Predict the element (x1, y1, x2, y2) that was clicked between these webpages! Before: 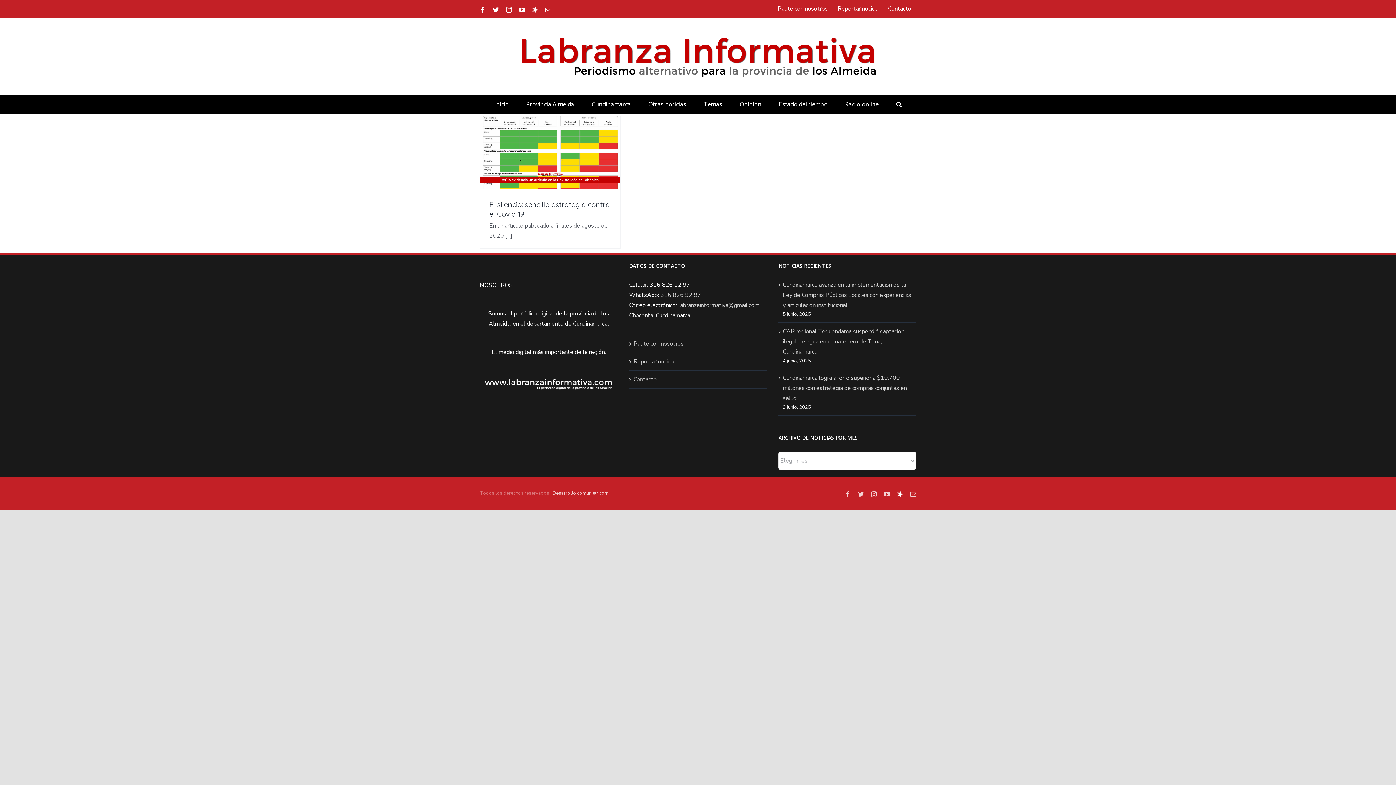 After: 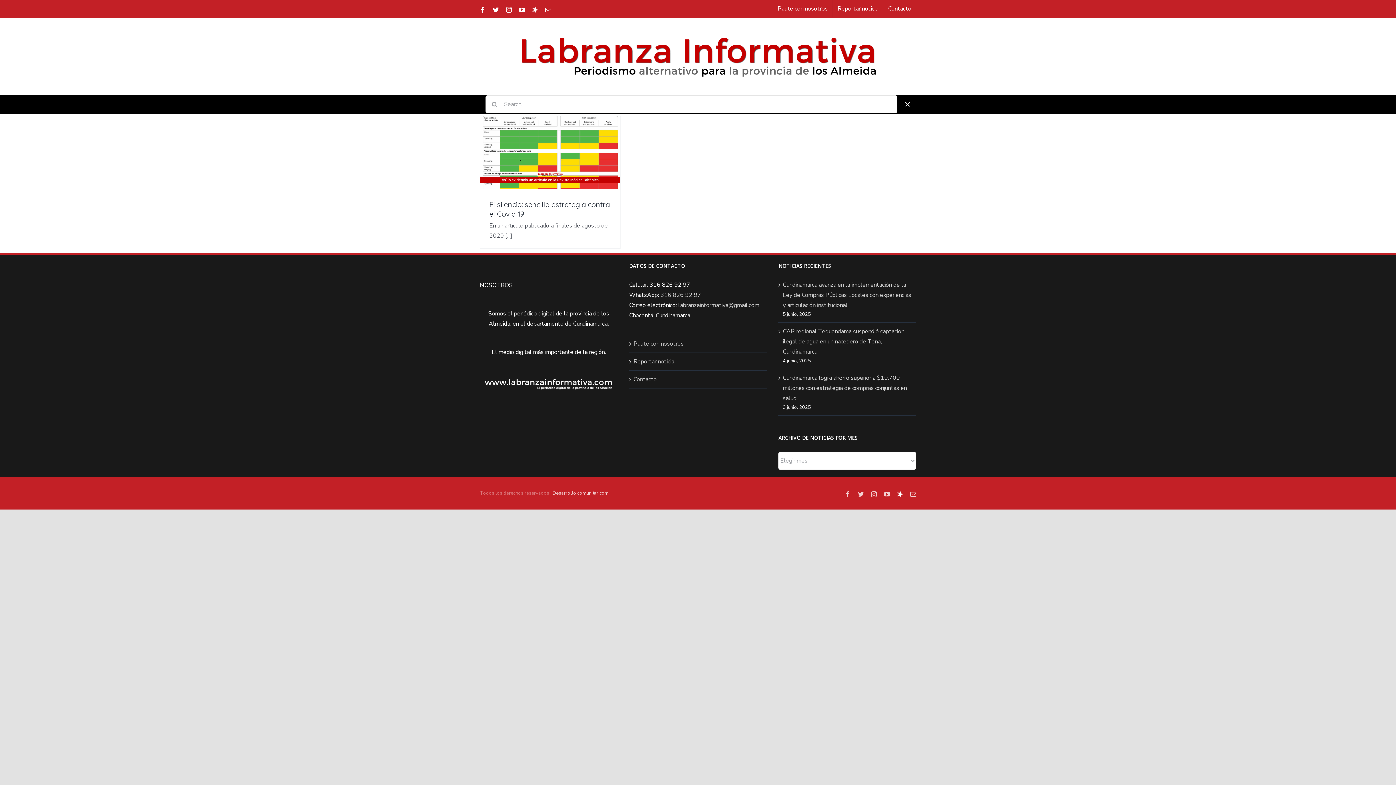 Action: bbox: (887, 95, 910, 113) label: Search